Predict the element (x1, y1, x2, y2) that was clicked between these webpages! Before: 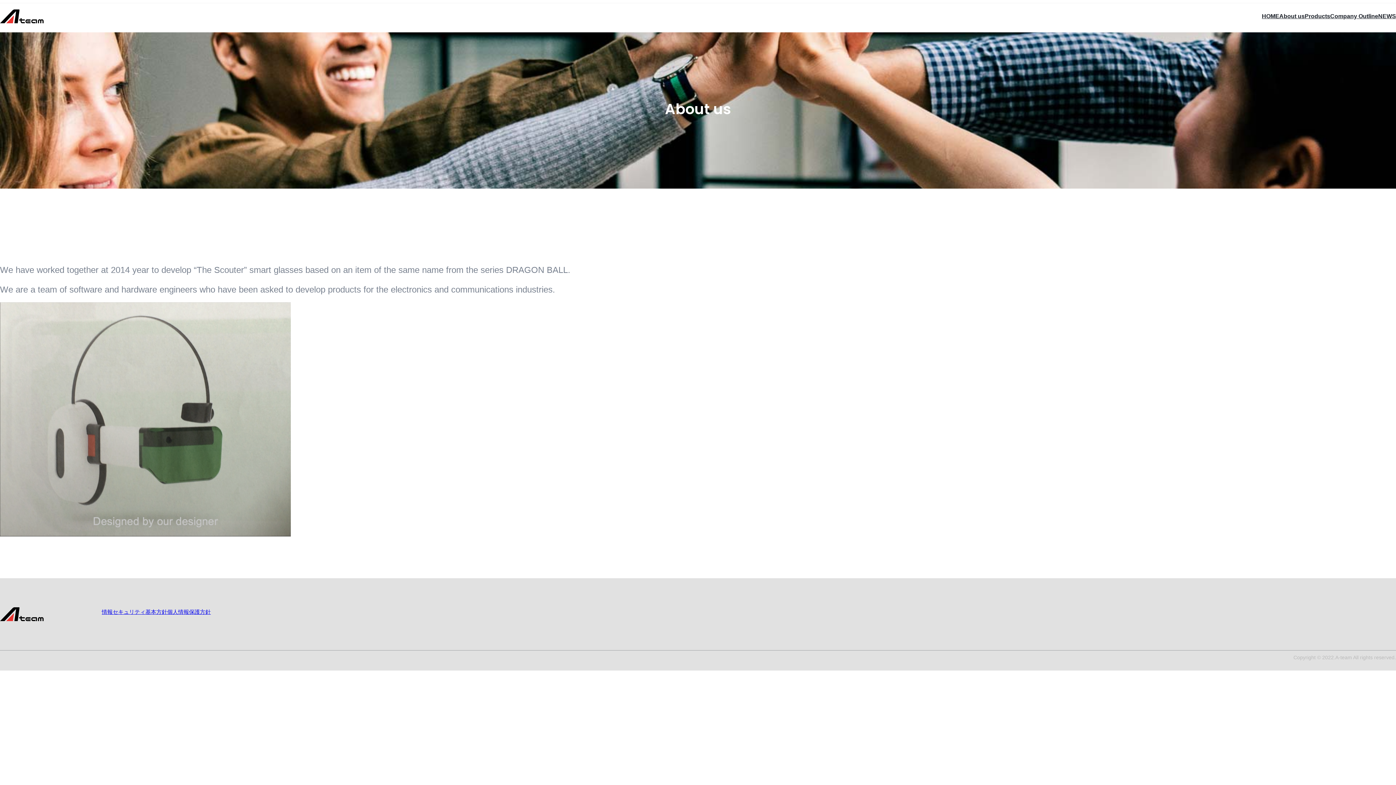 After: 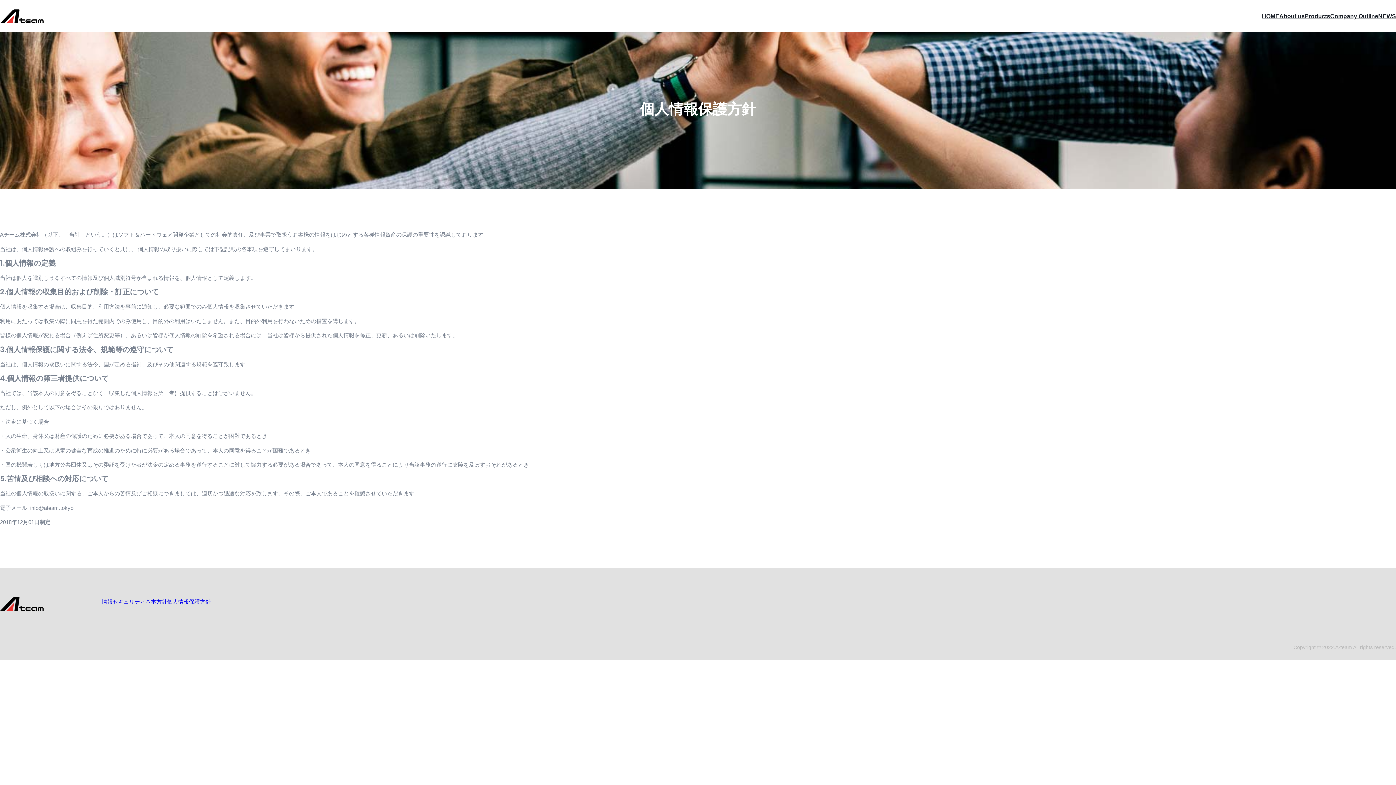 Action: bbox: (167, 607, 210, 616) label: 個人情報保護方針